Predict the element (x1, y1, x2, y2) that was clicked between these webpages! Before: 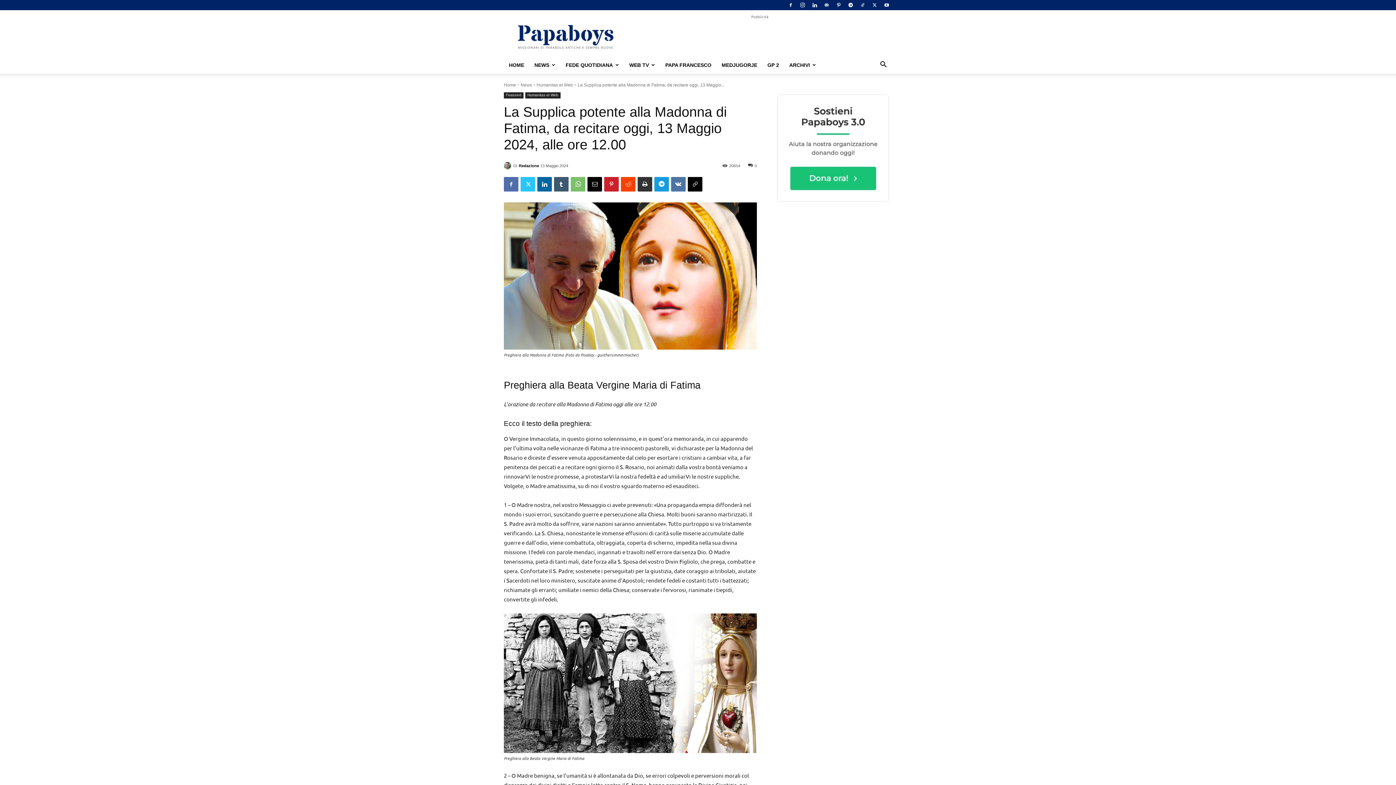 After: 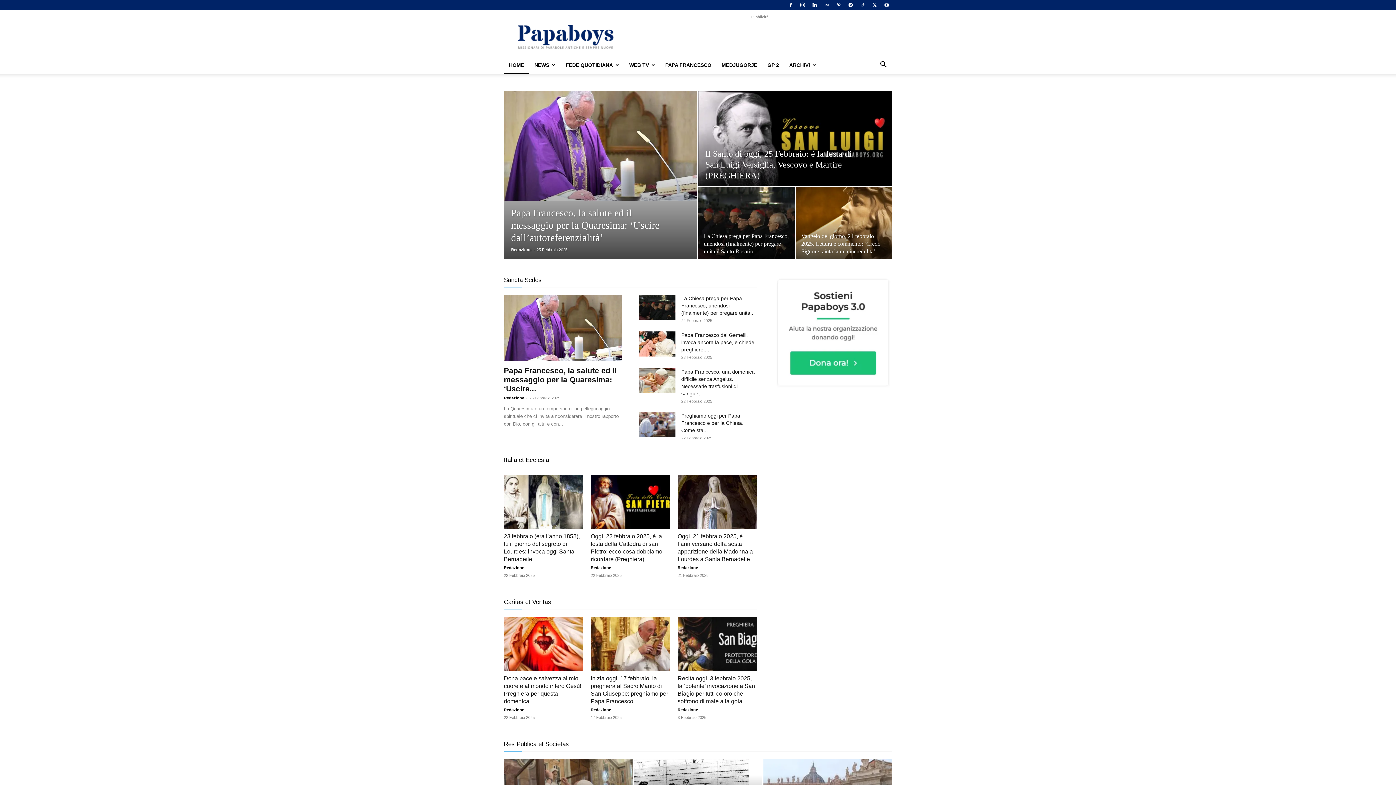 Action: label: HOME bbox: (504, 56, 529, 73)